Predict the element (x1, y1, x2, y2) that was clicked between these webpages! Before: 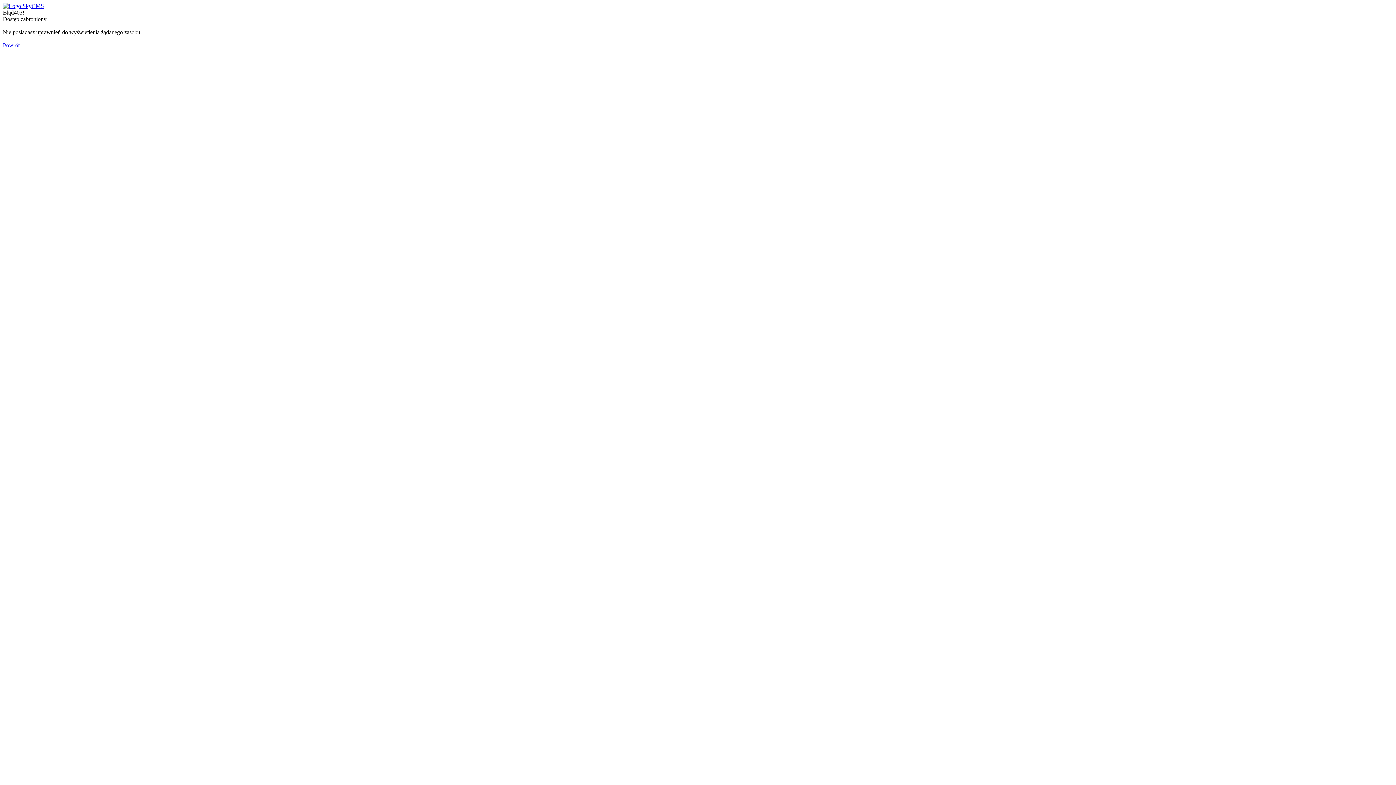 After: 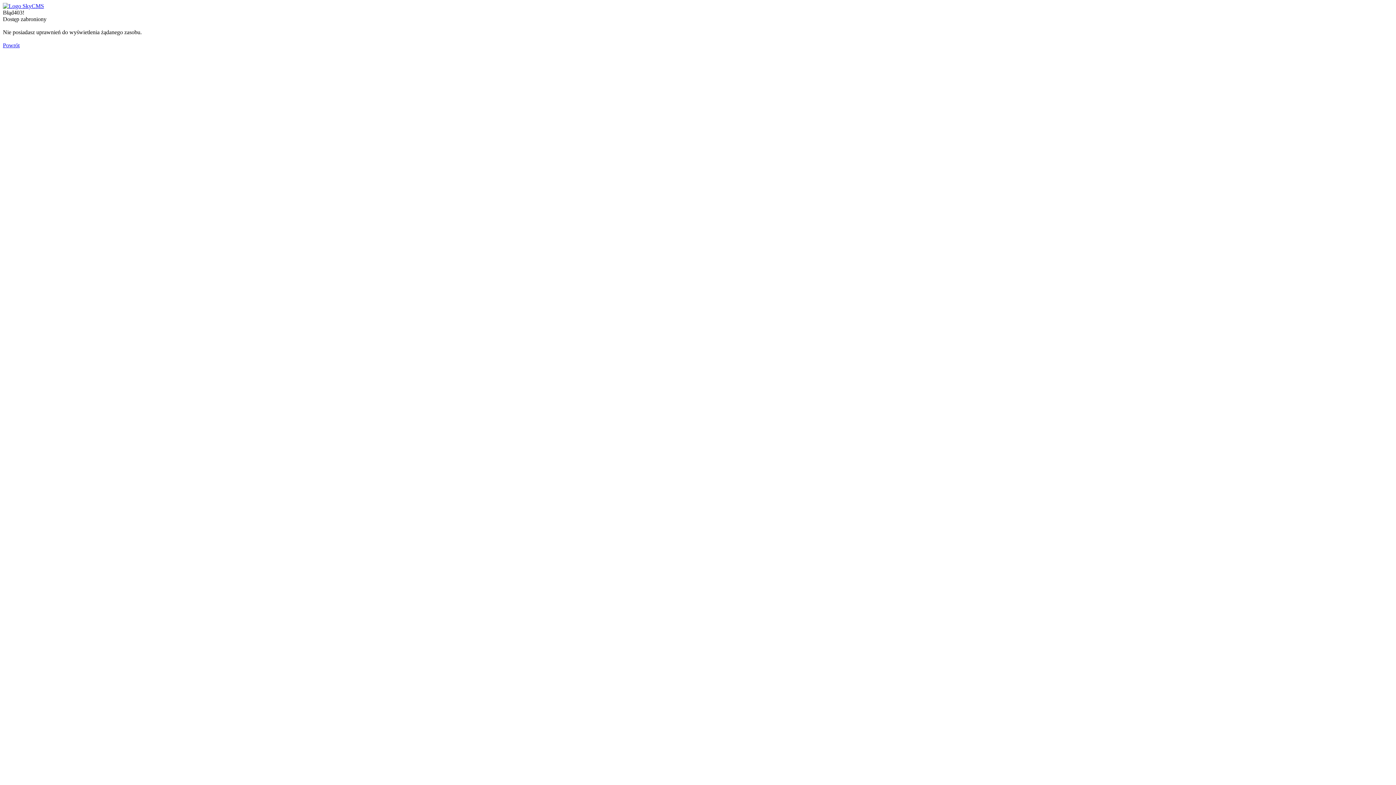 Action: bbox: (2, 2, 44, 9)